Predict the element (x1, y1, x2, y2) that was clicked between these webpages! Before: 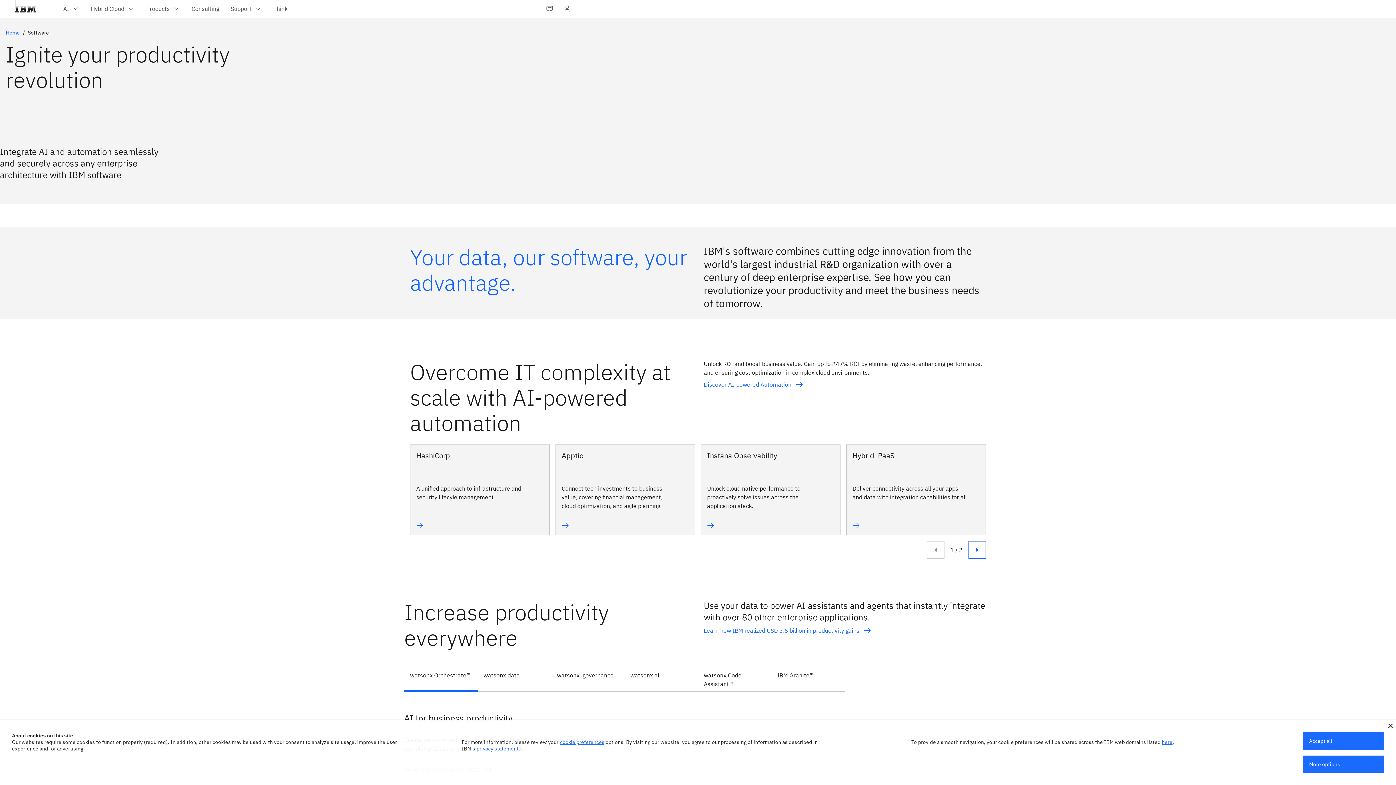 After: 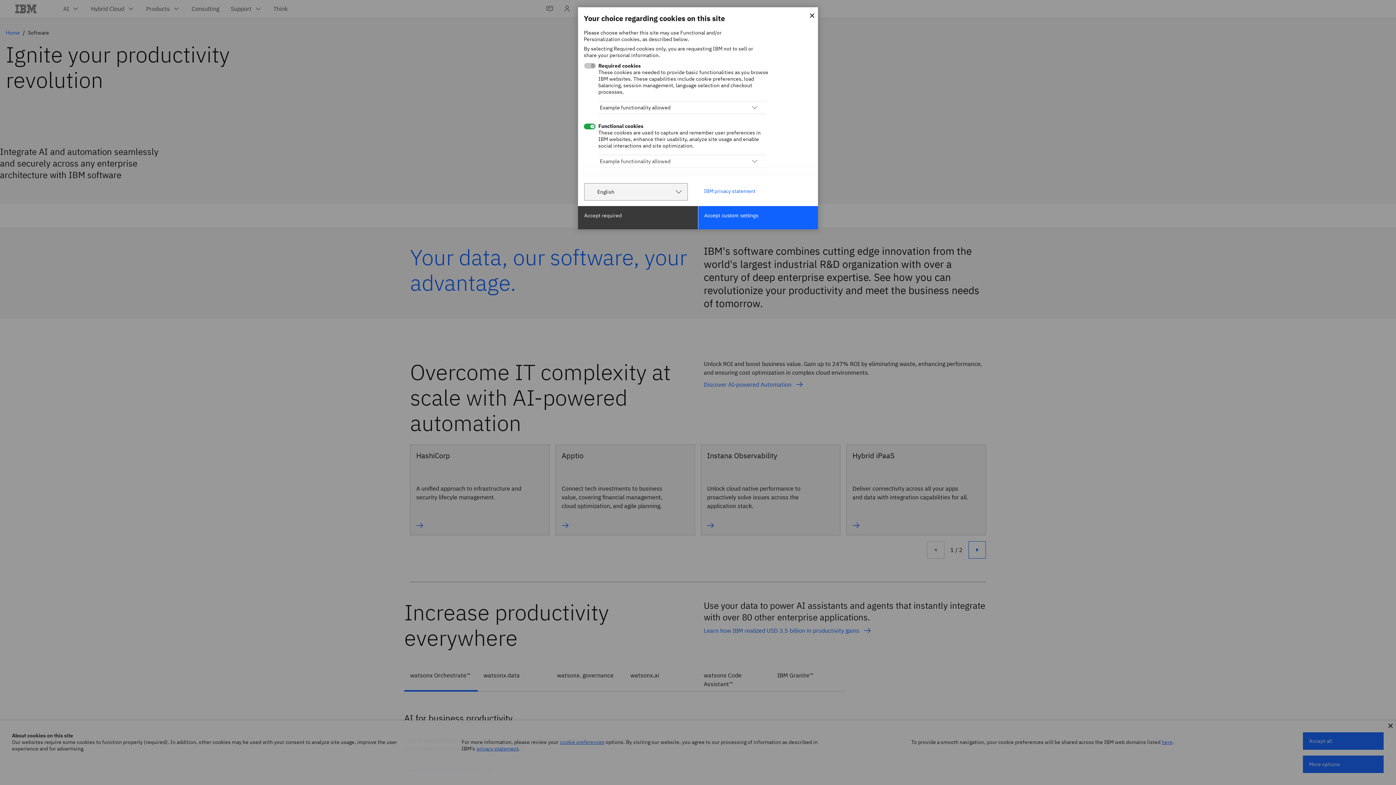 Action: label: cookie preferences bbox: (560, 739, 604, 745)